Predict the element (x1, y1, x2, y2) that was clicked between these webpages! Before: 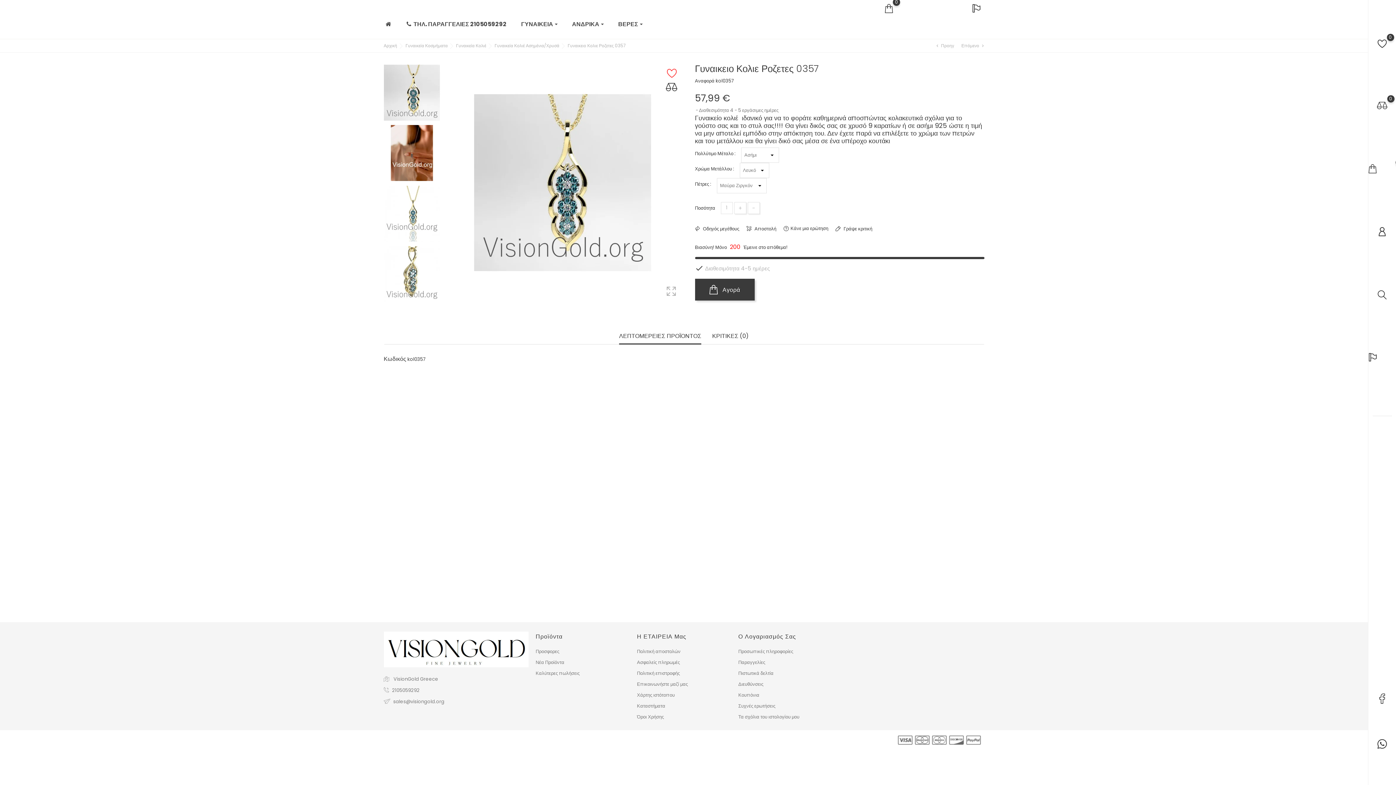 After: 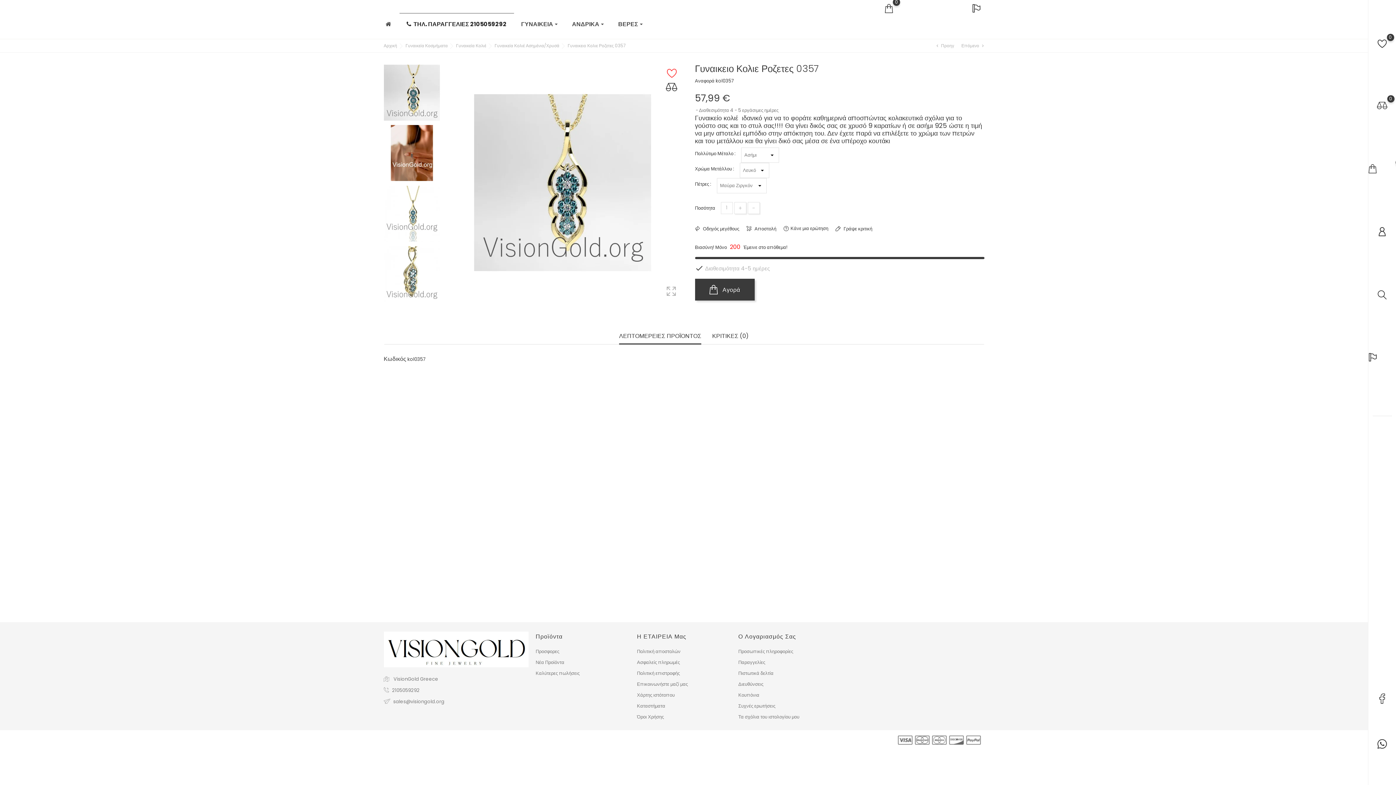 Action: bbox: (399, 13, 514, 35) label:  ΤΗΛ. ΠΑΡΑΓΓΕΛΙΕΣ 2105059292